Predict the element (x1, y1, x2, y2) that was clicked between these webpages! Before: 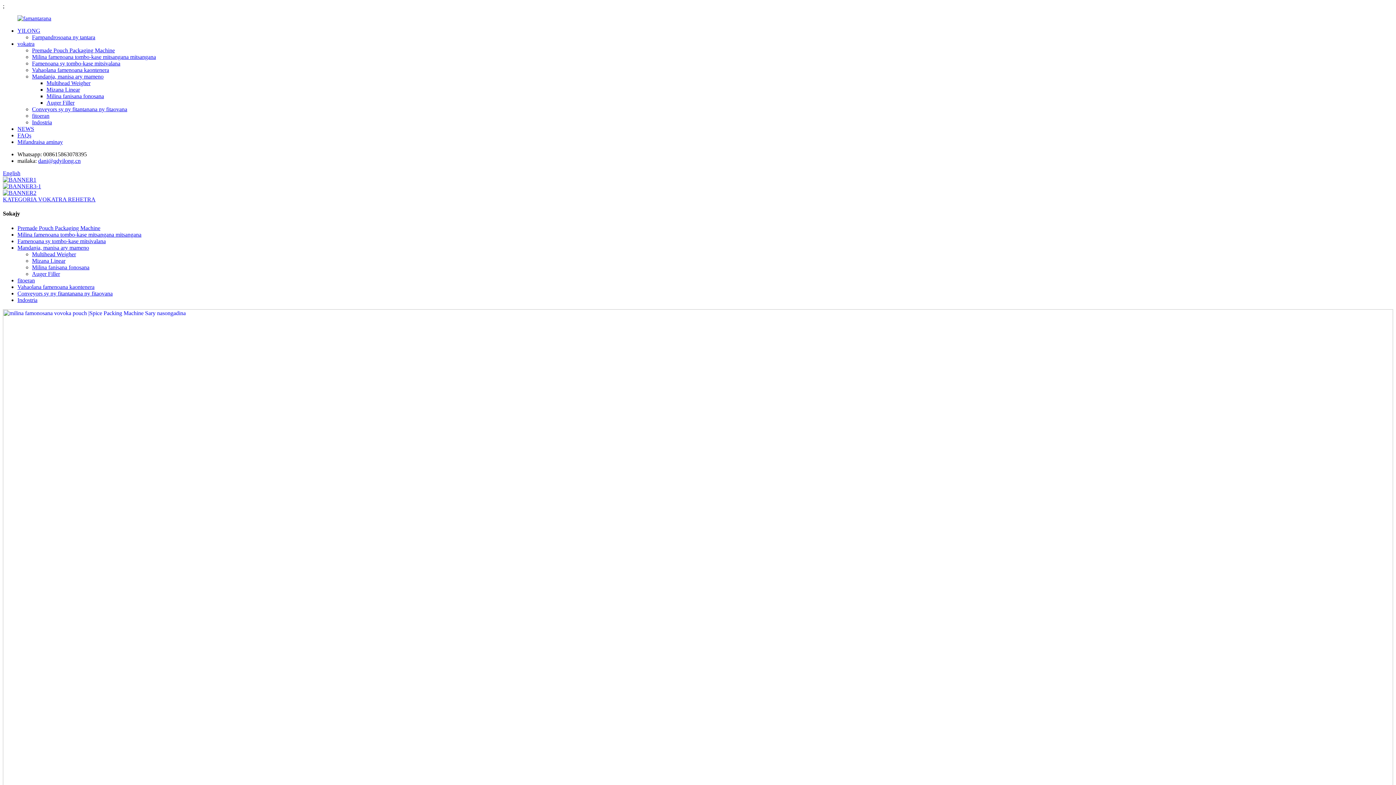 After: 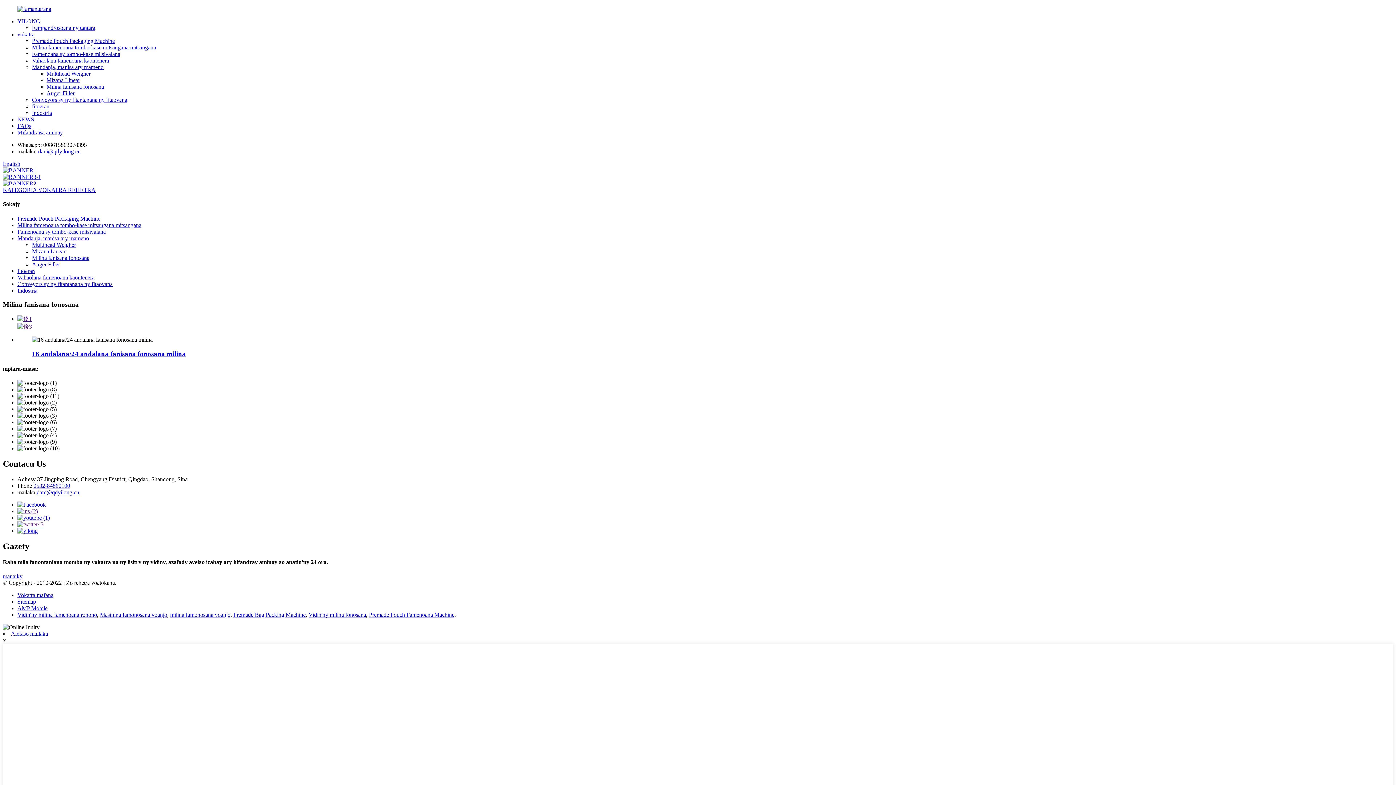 Action: bbox: (46, 93, 104, 99) label: Milina fanisana fonosana